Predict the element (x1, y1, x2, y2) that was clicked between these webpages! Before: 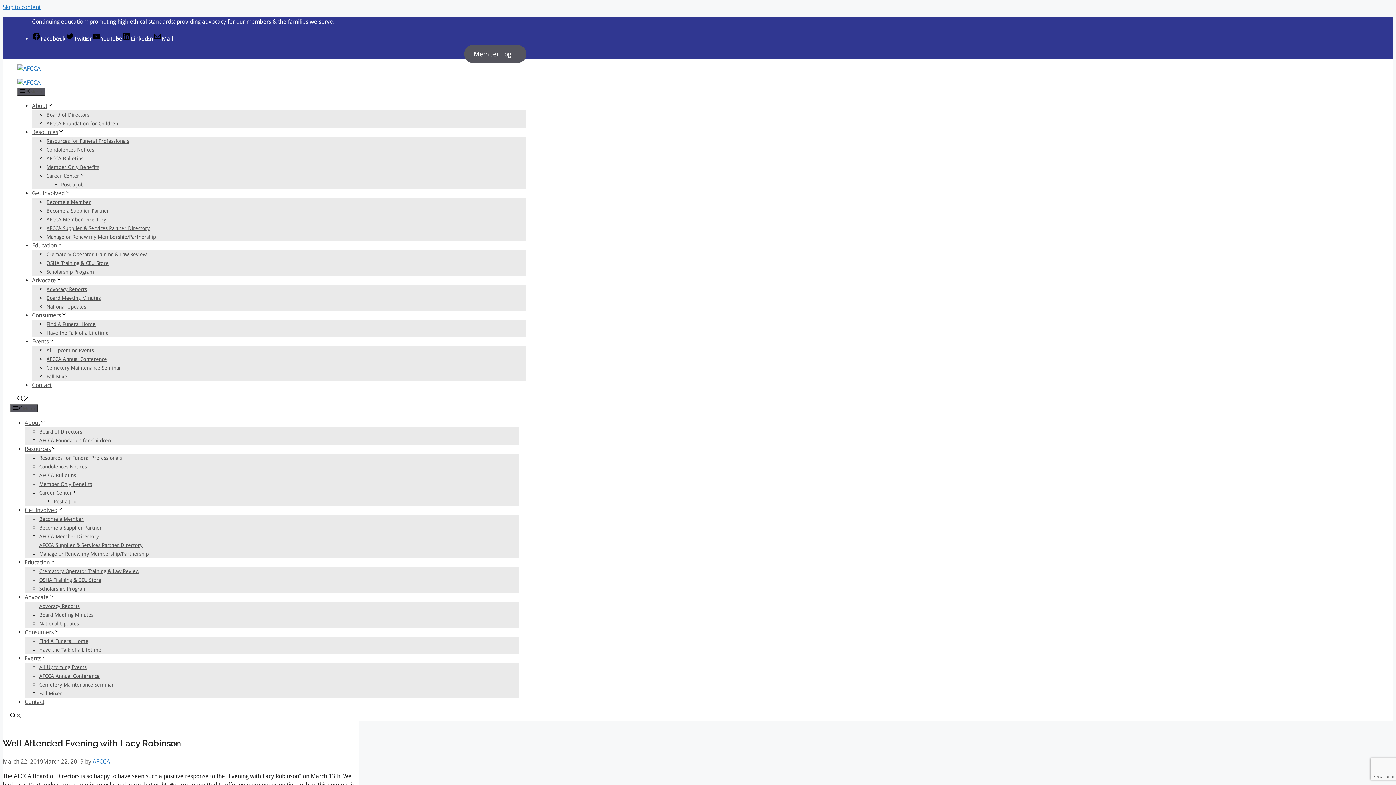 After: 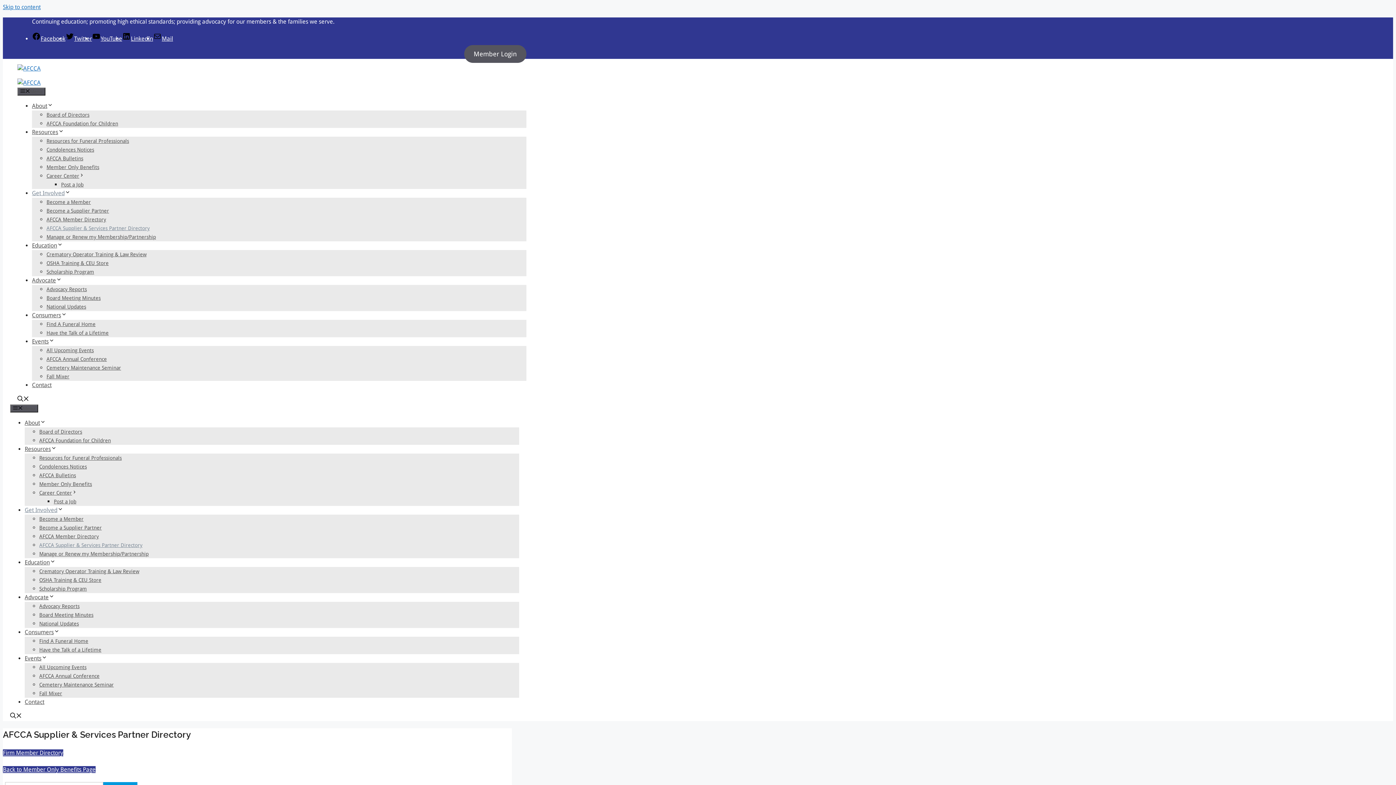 Action: bbox: (46, 225, 149, 231) label: AFCCA Supplier & Services Partner Directory